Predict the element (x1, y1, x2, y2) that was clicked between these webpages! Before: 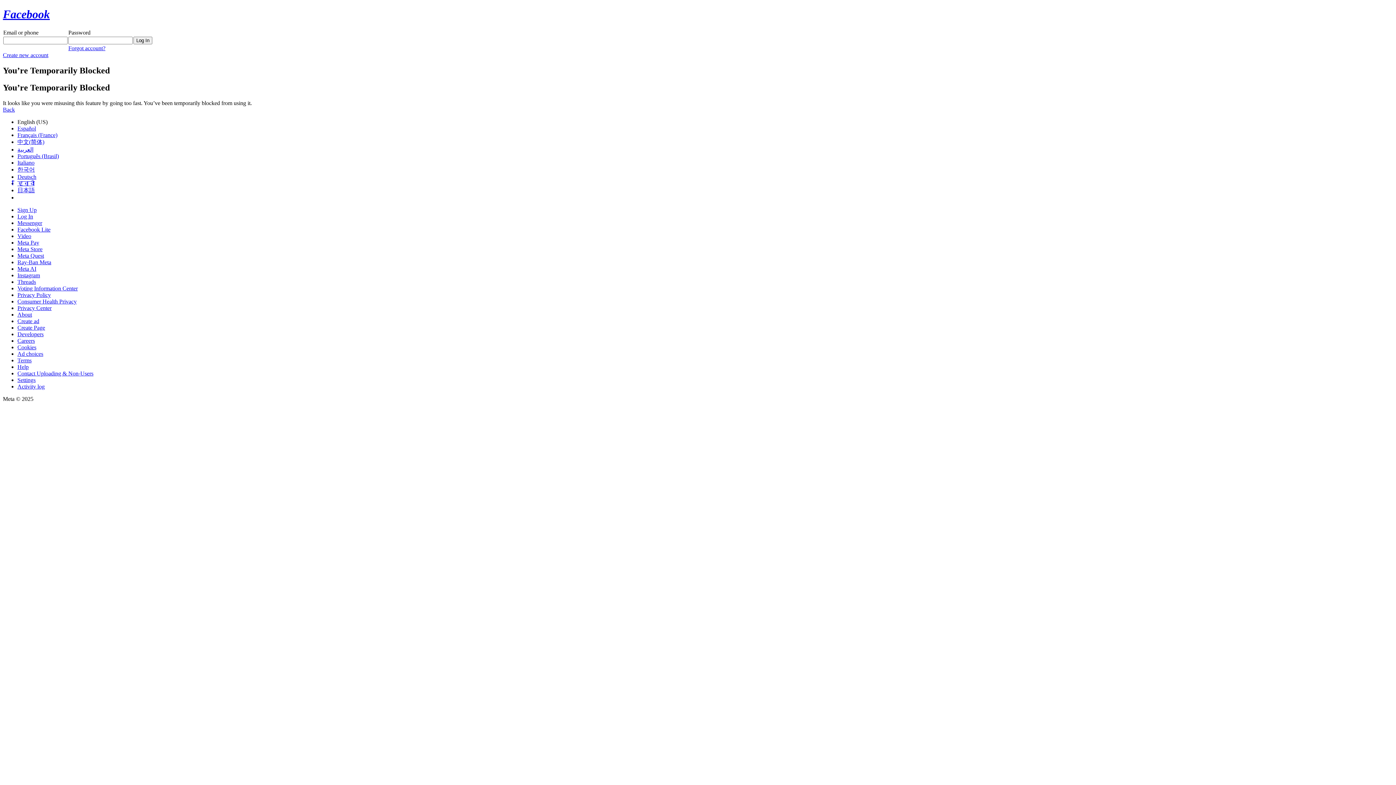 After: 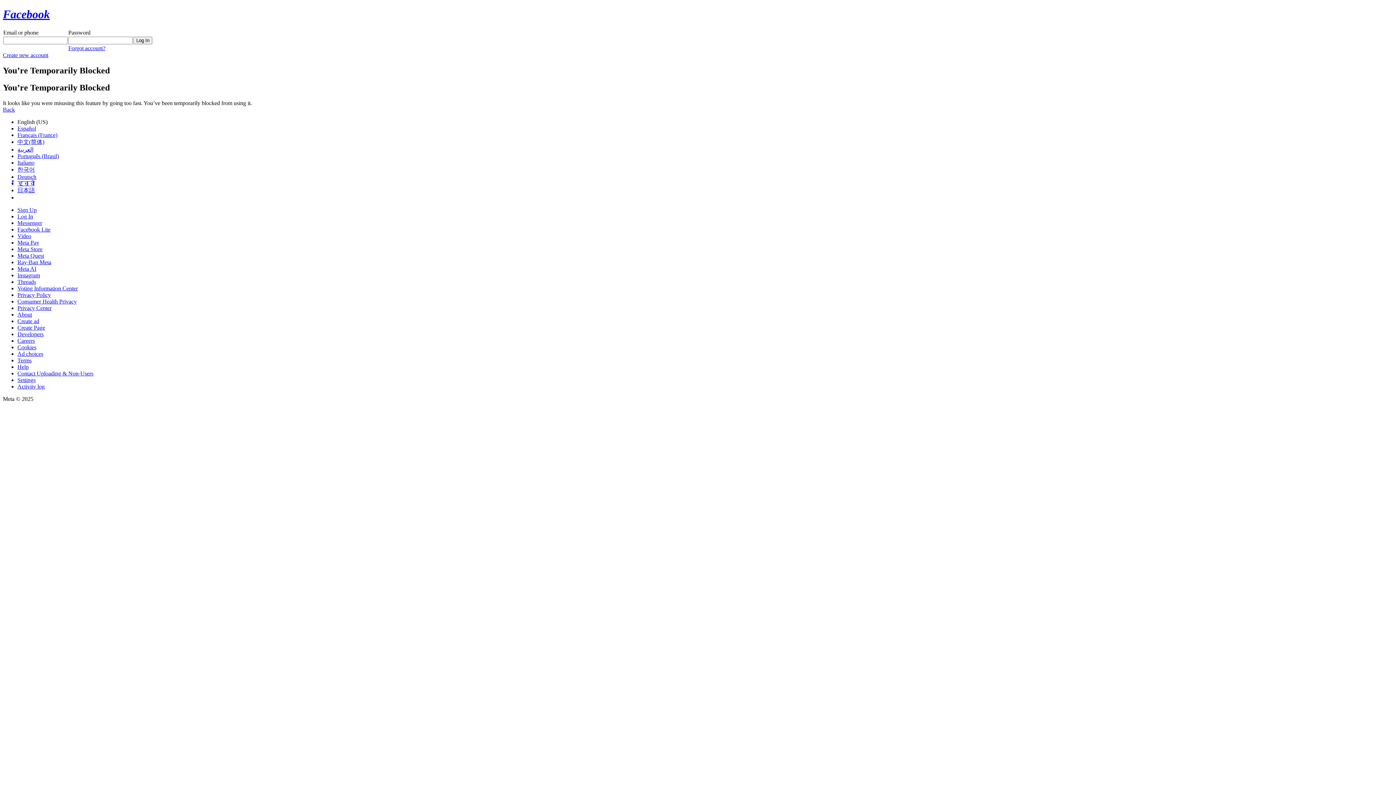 Action: bbox: (17, 246, 42, 252) label: Meta Store